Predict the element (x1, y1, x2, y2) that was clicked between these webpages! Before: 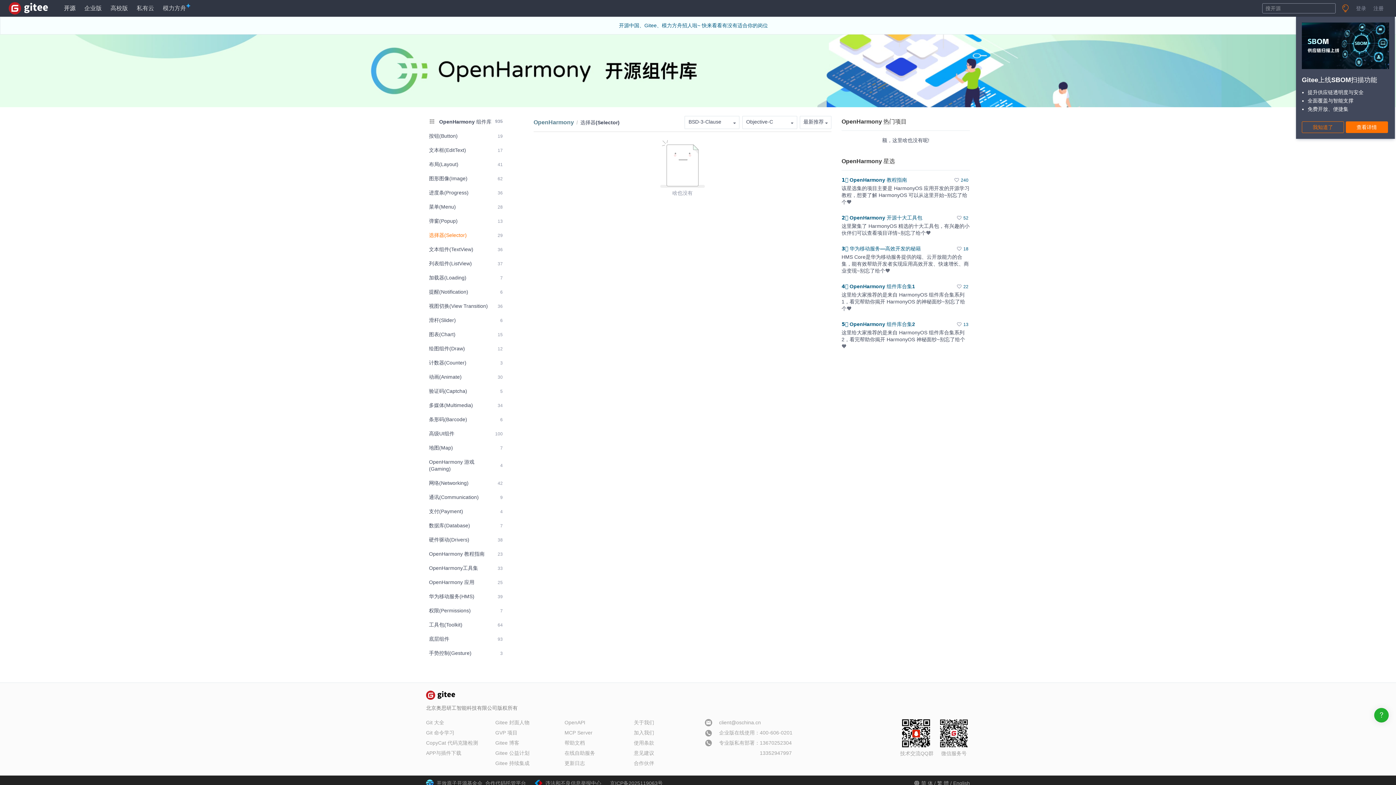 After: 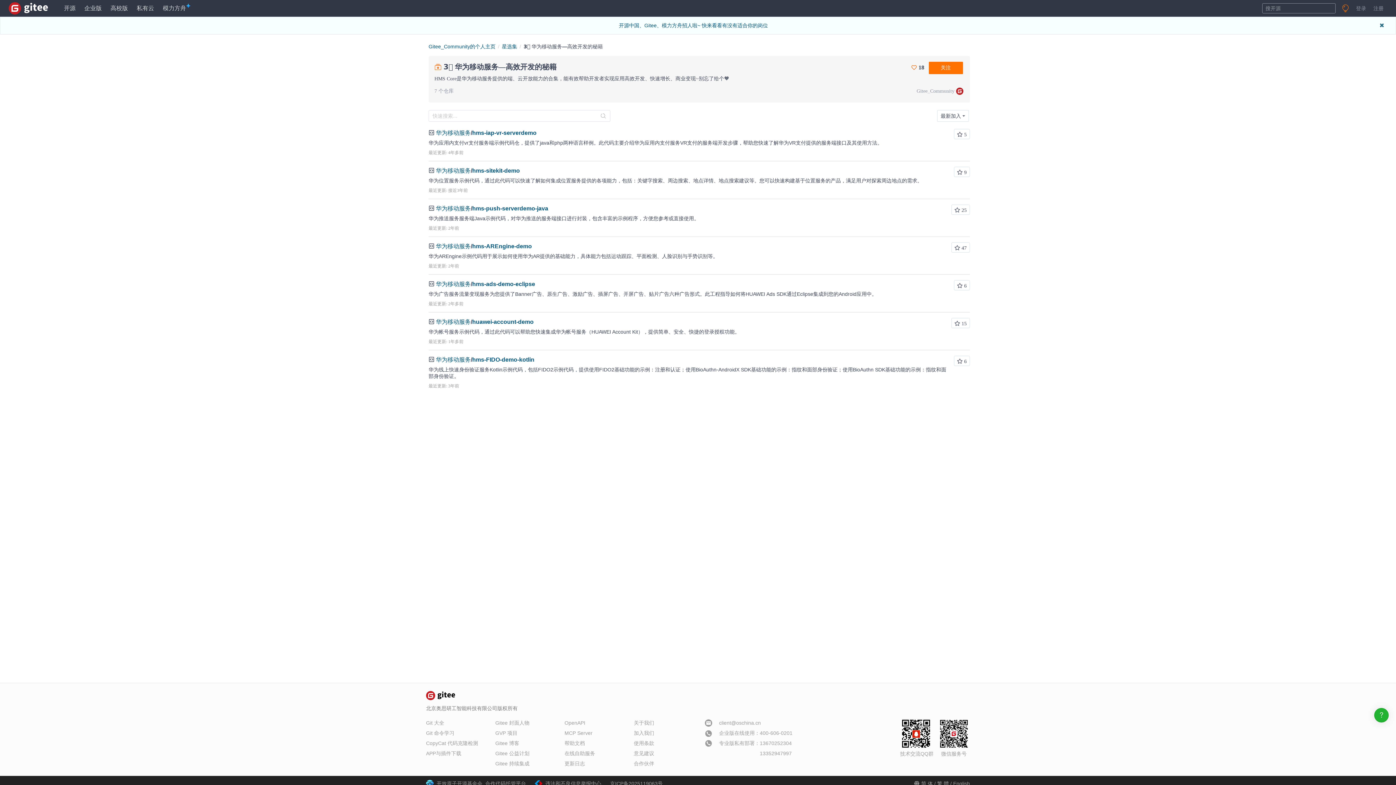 Action: bbox: (841, 245, 921, 251) label: 3️⃣ 华为移动服务—高效开发的秘籍